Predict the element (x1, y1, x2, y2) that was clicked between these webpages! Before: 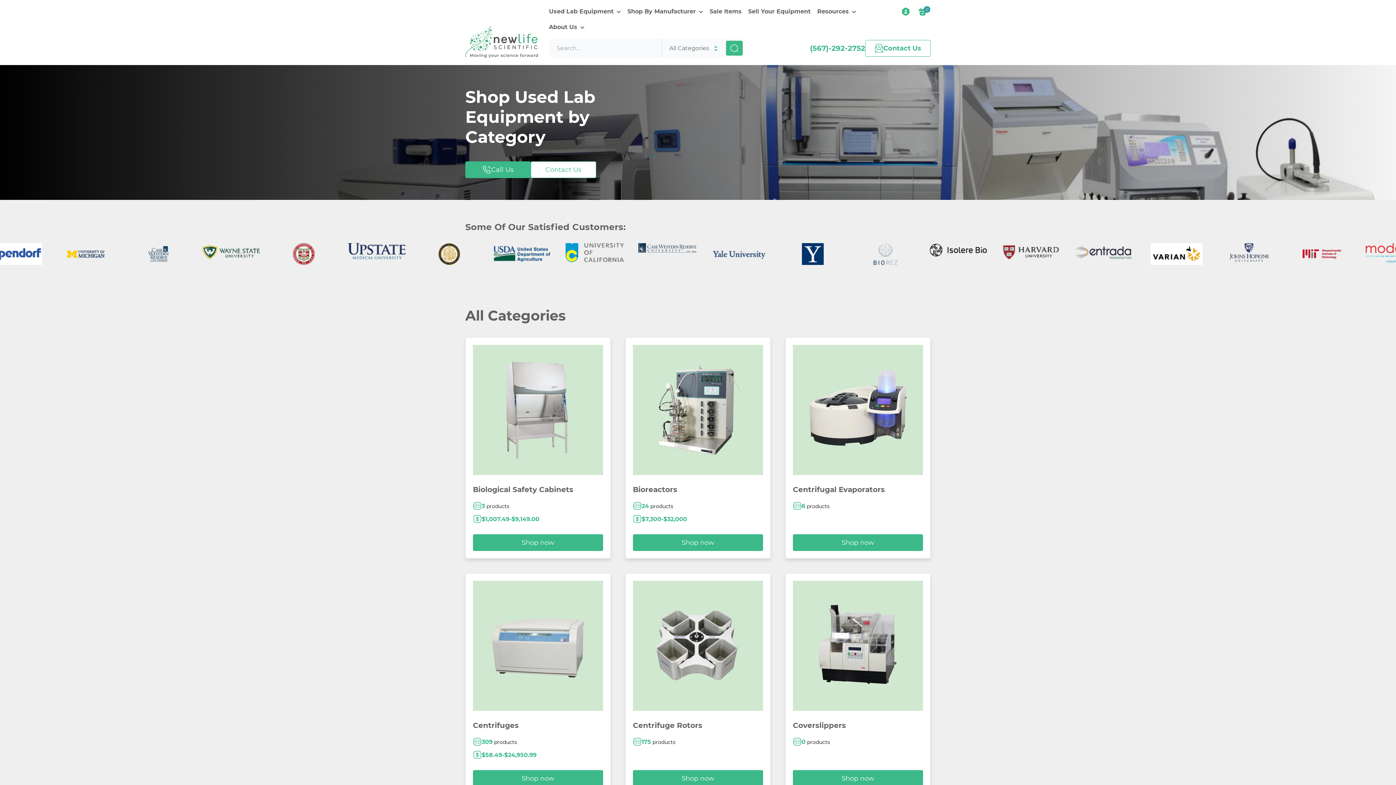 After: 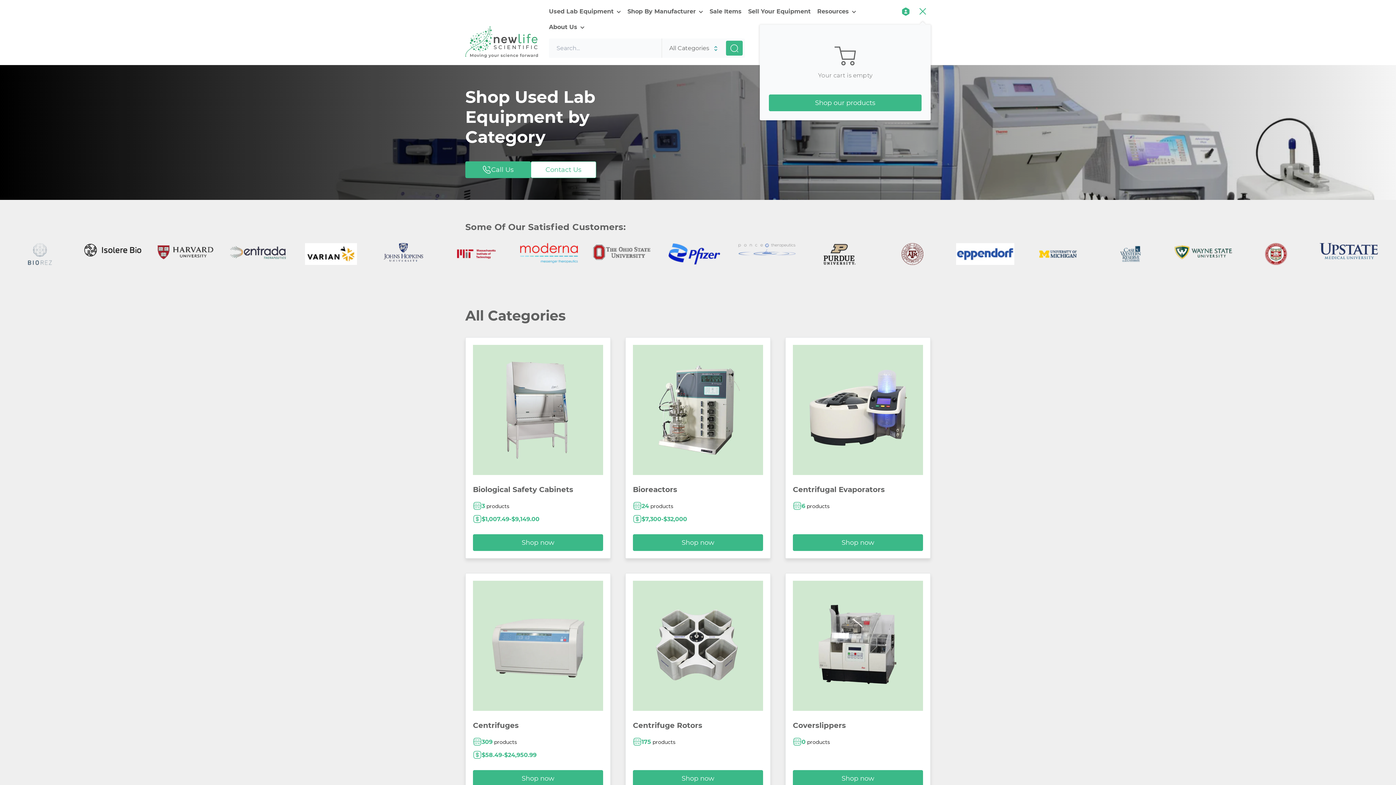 Action: bbox: (918, 6, 930, 16) label: 0